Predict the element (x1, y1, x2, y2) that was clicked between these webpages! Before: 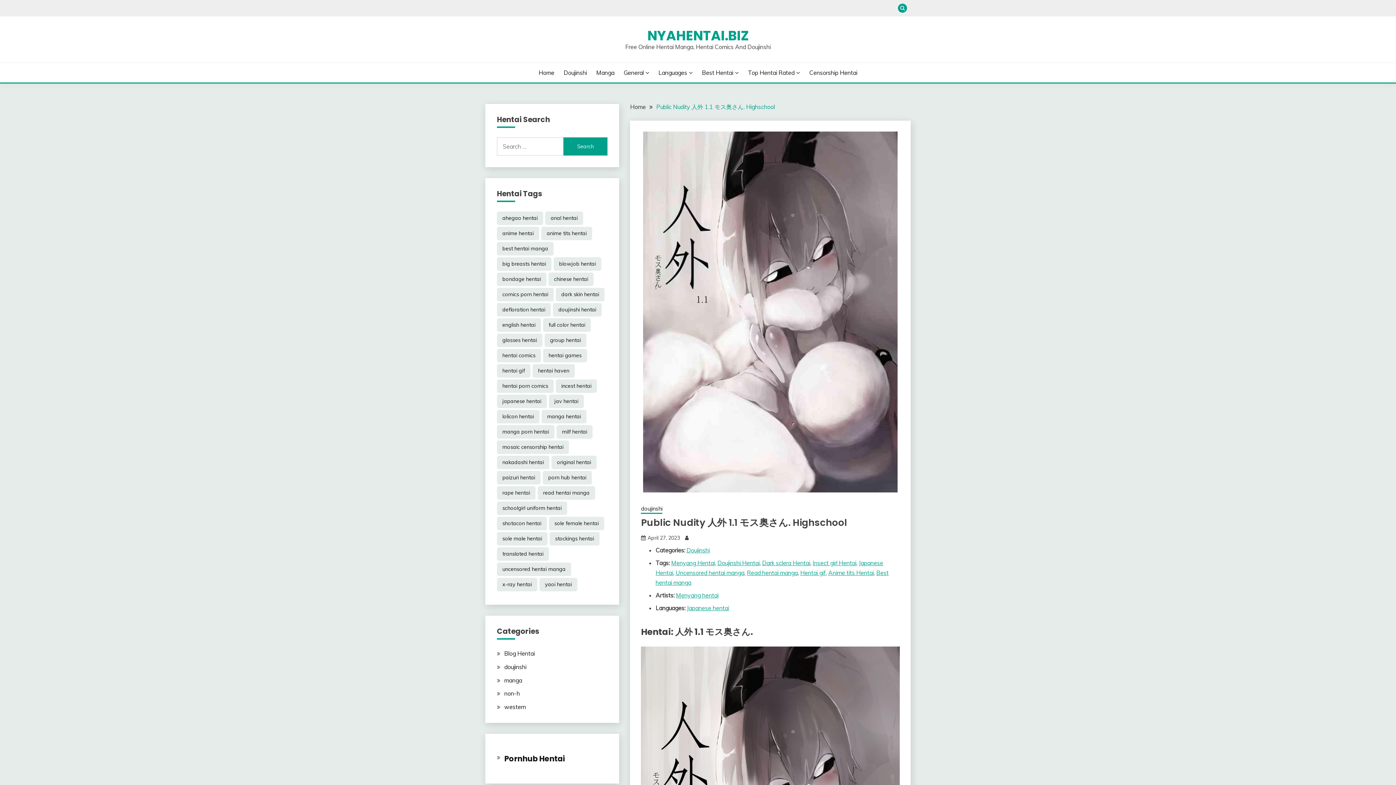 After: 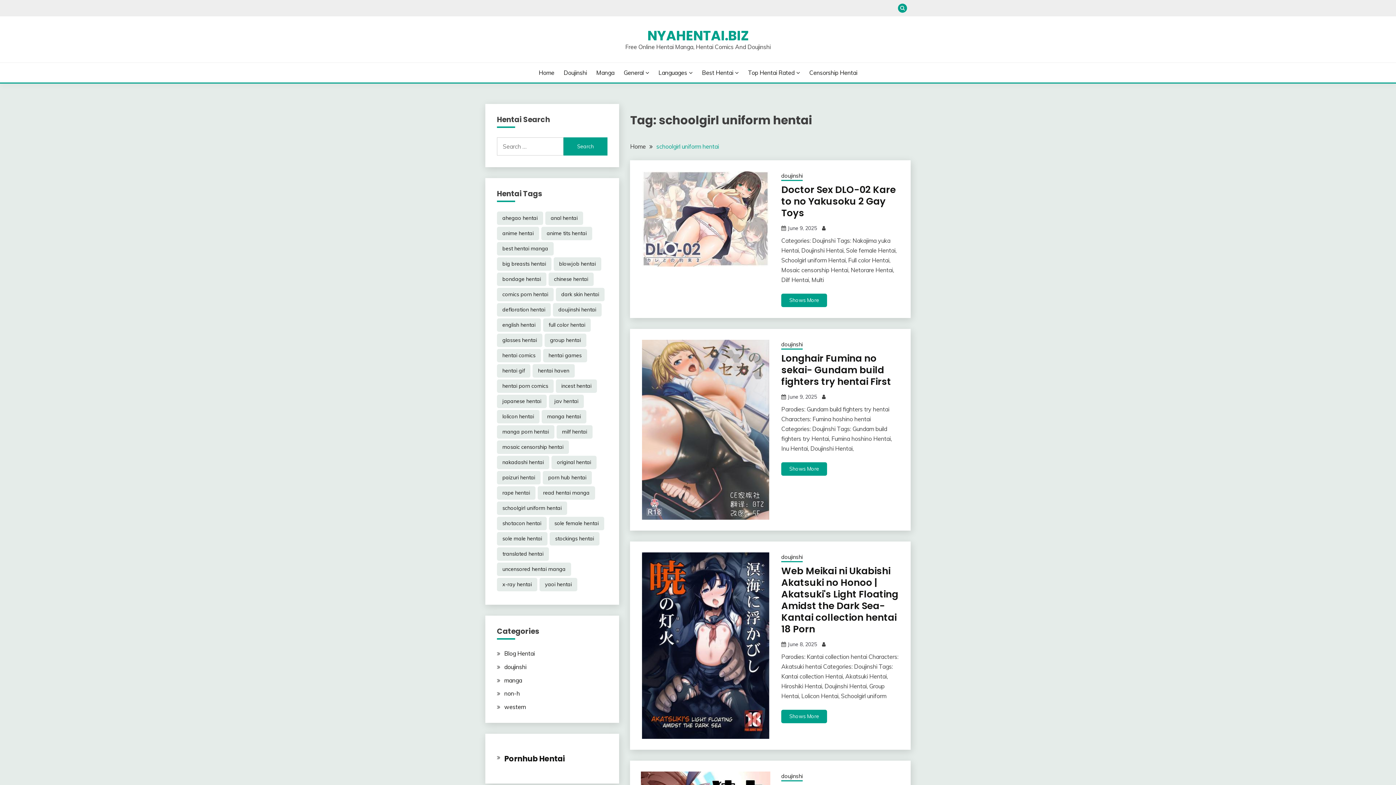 Action: bbox: (497, 501, 567, 515) label: schoolgirl uniform hentai (13,709 items)